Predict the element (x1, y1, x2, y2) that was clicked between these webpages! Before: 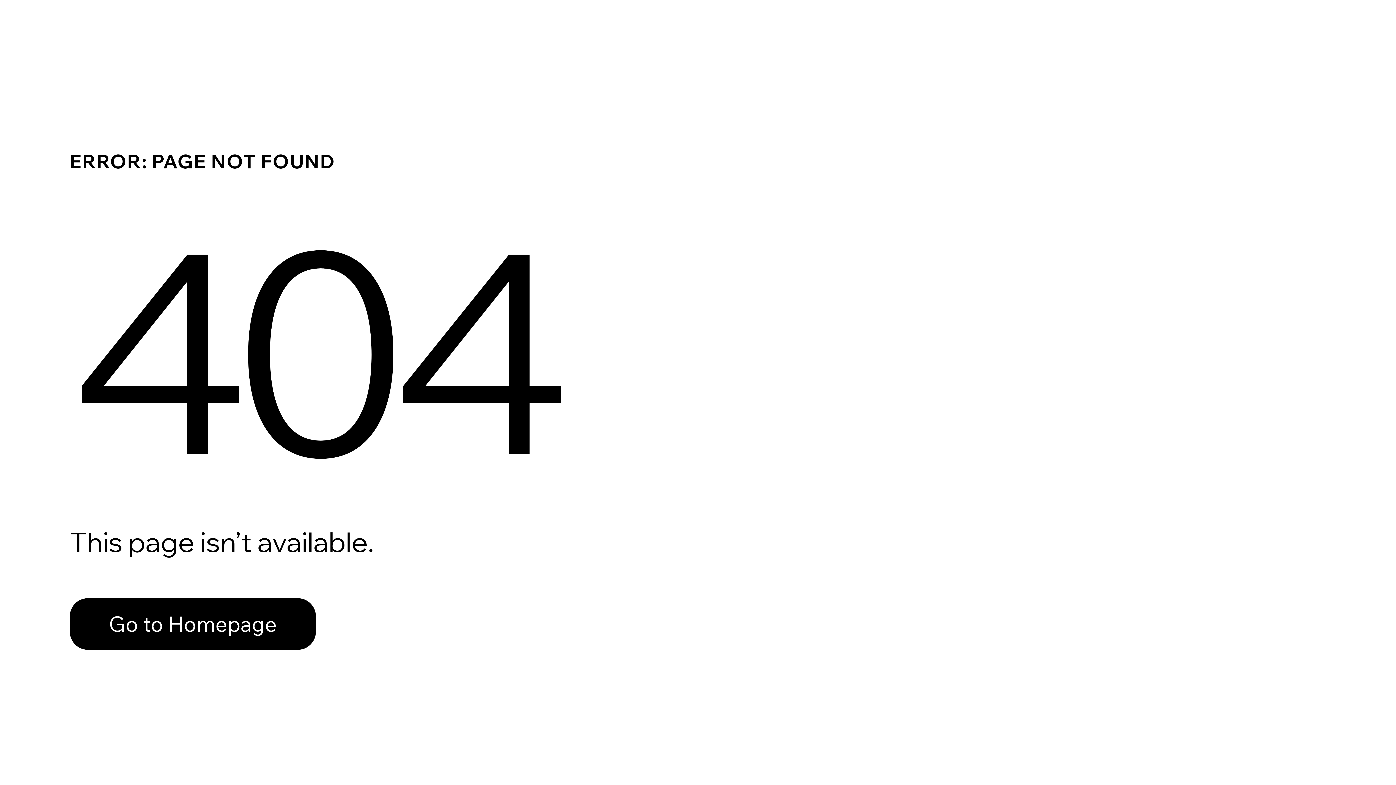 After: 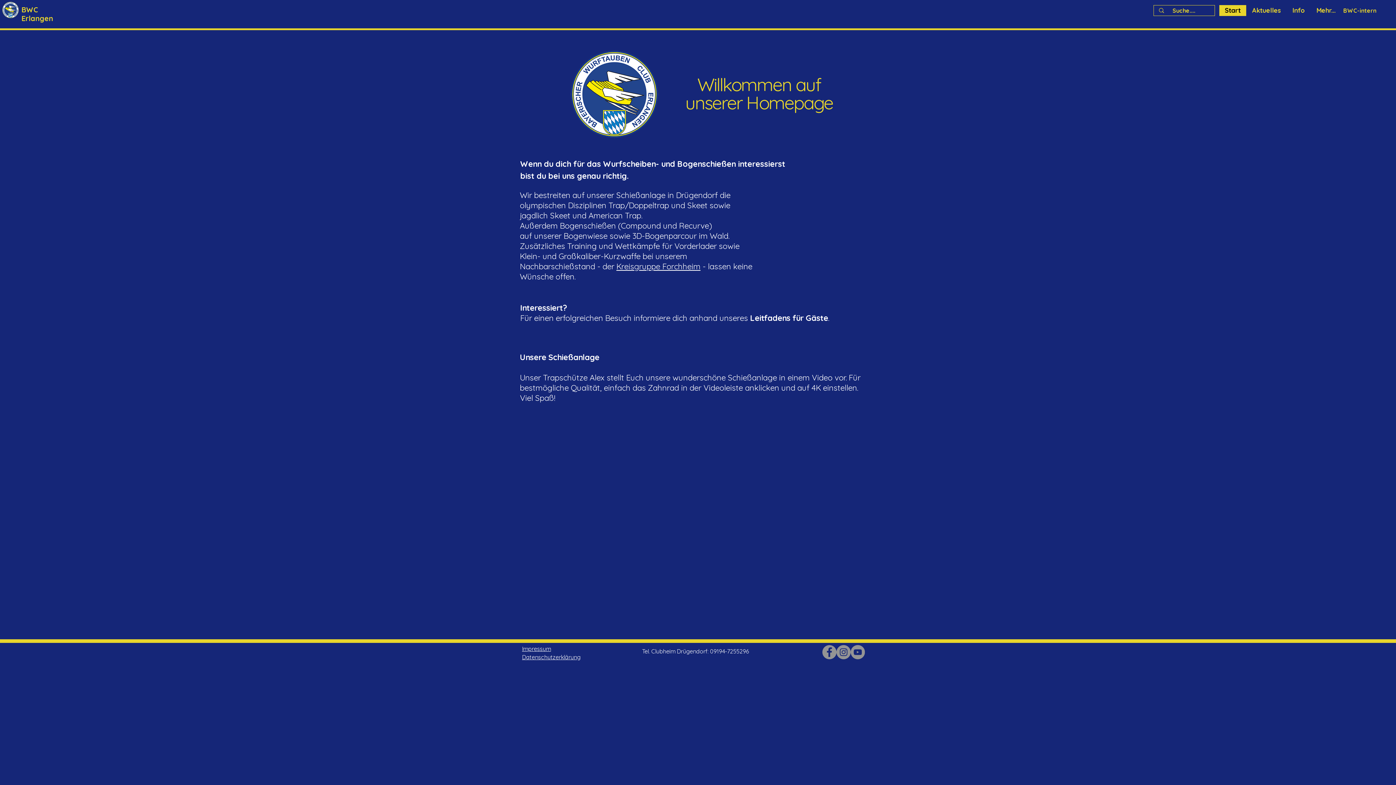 Action: label: Go to Homepage bbox: (69, 582, 768, 659)